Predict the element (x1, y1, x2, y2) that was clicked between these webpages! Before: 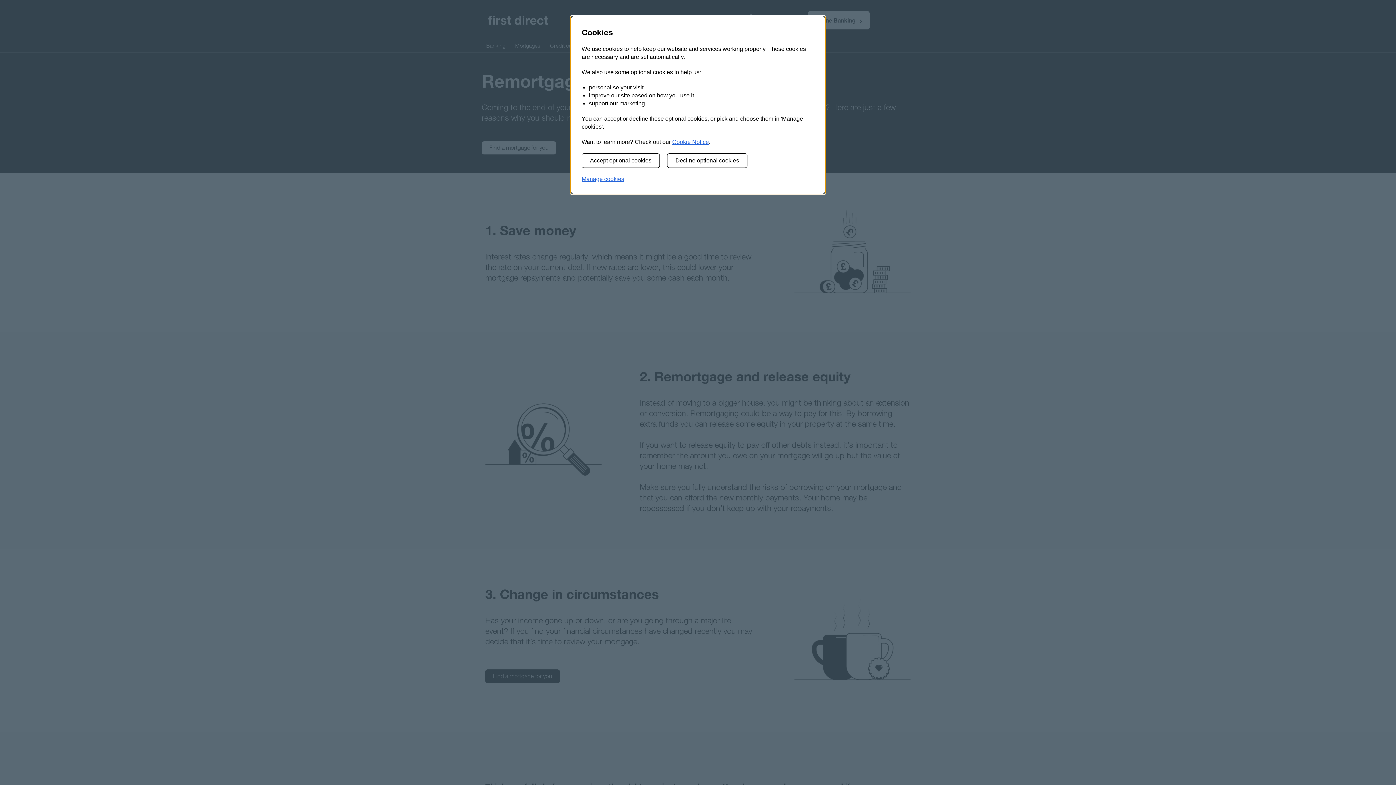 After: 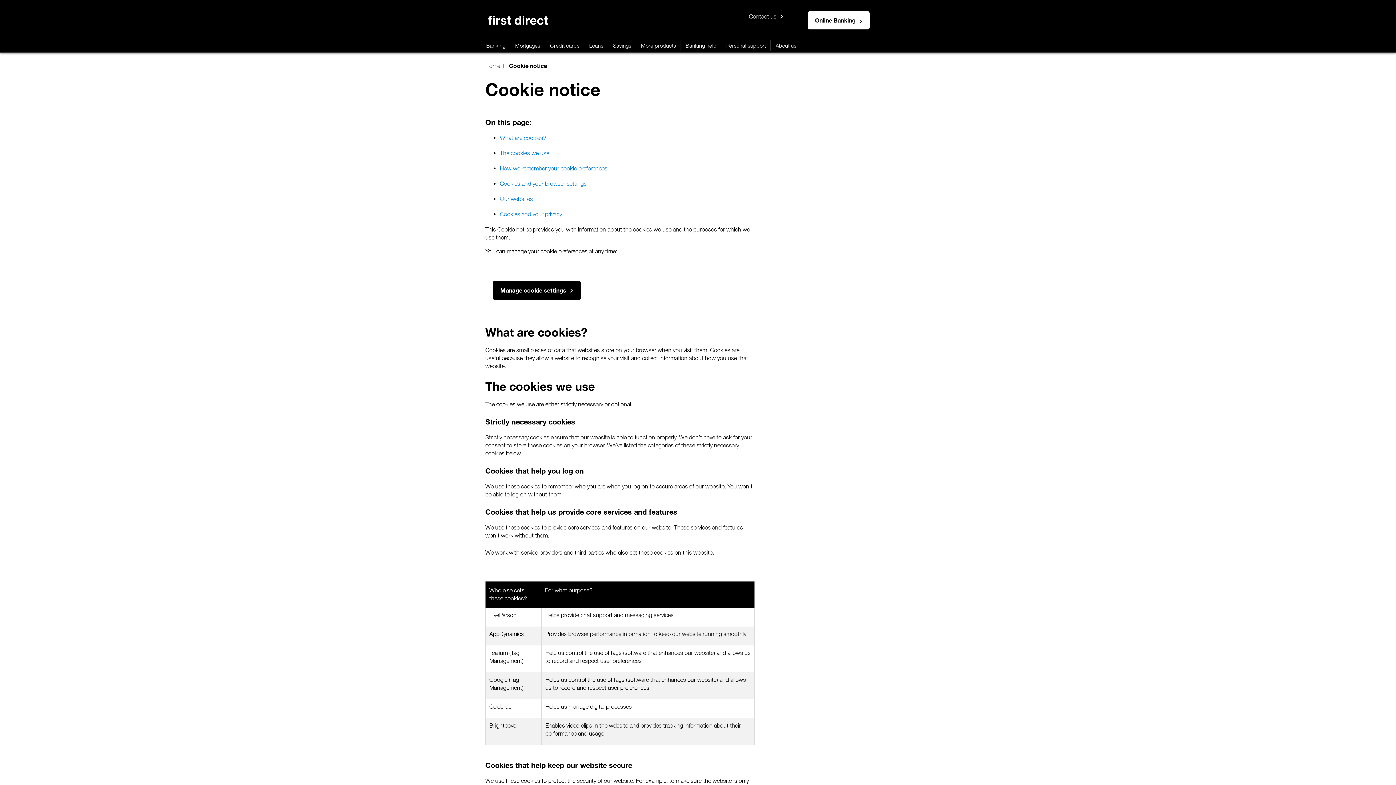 Action: bbox: (672, 138, 709, 145) label: Cookie Notice